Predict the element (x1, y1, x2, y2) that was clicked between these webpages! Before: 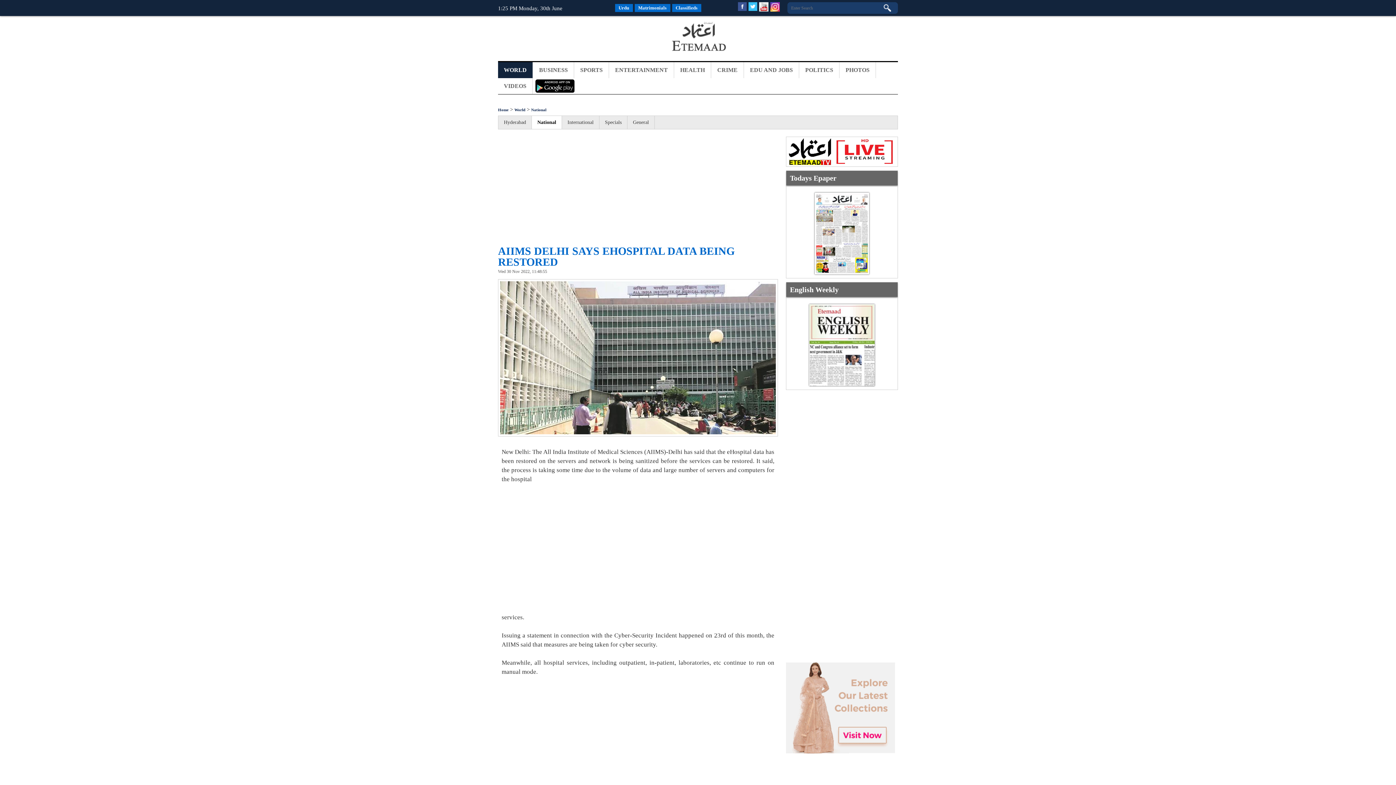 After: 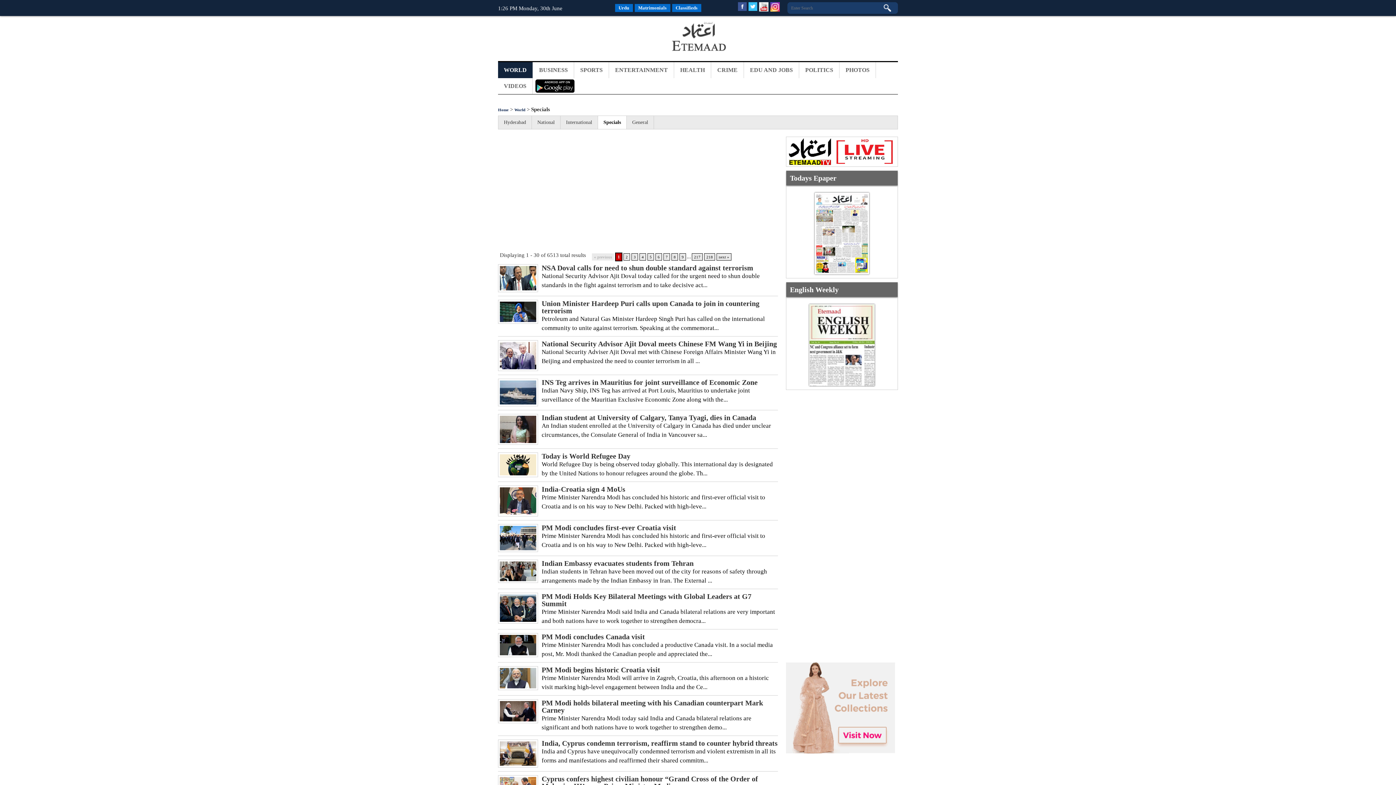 Action: bbox: (599, 116, 627, 129) label: Specials